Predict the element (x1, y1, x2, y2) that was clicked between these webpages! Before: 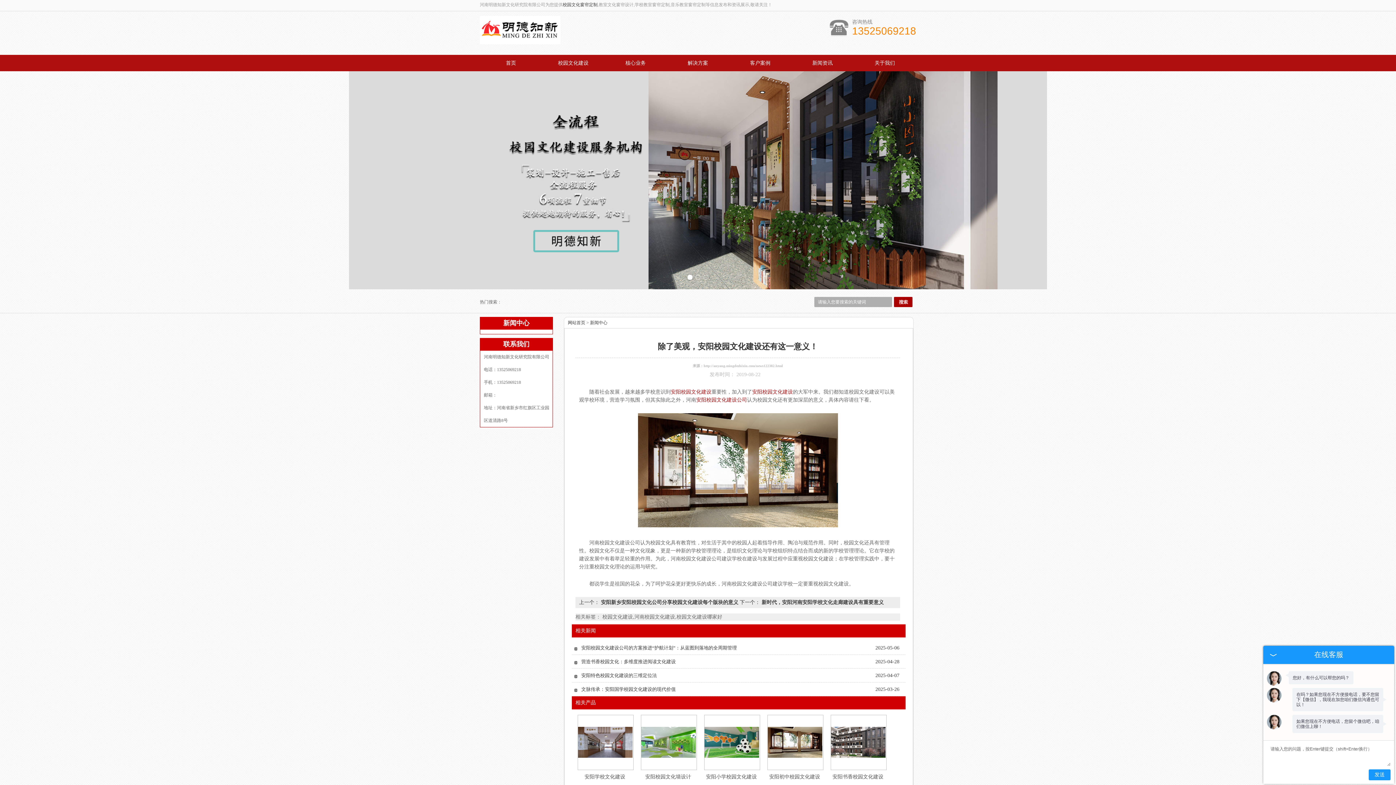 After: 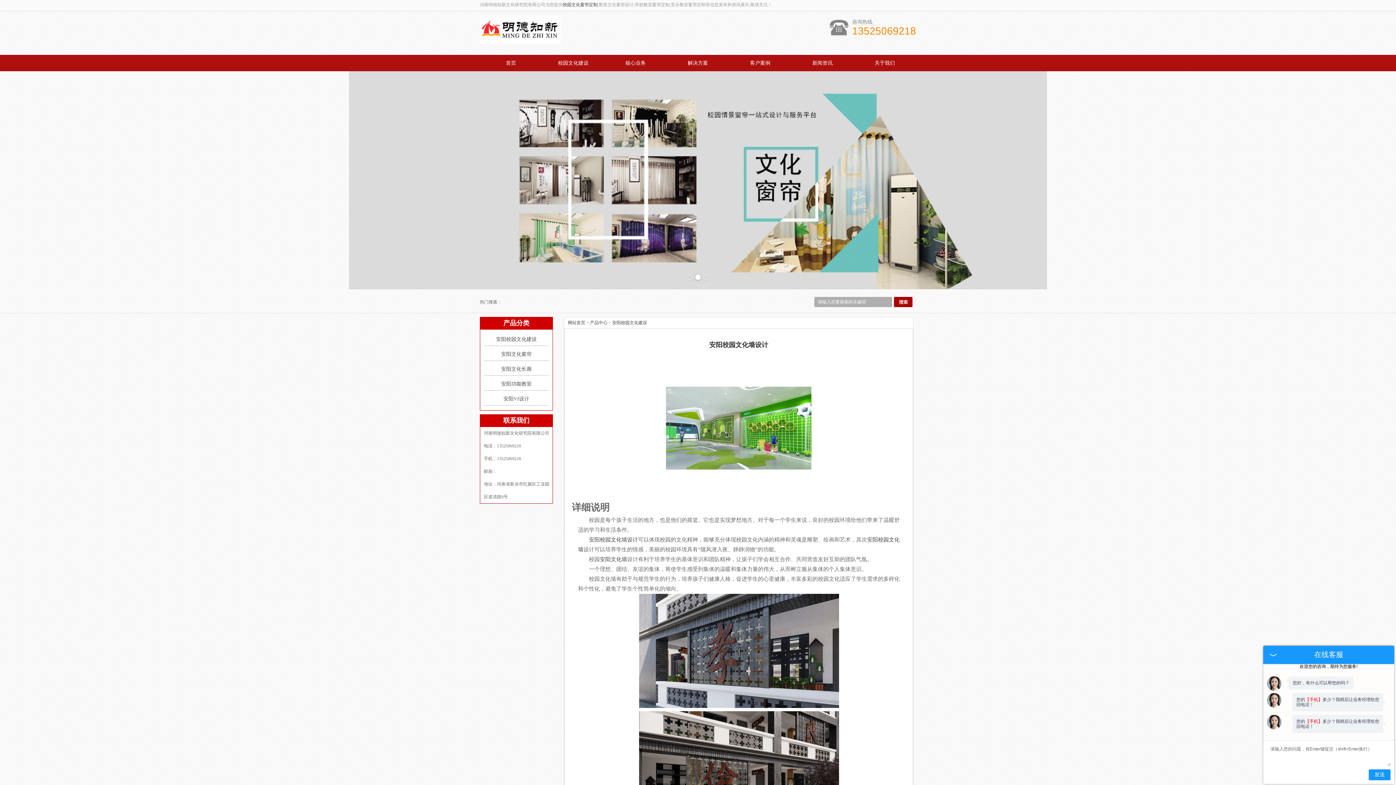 Action: bbox: (641, 715, 696, 769)